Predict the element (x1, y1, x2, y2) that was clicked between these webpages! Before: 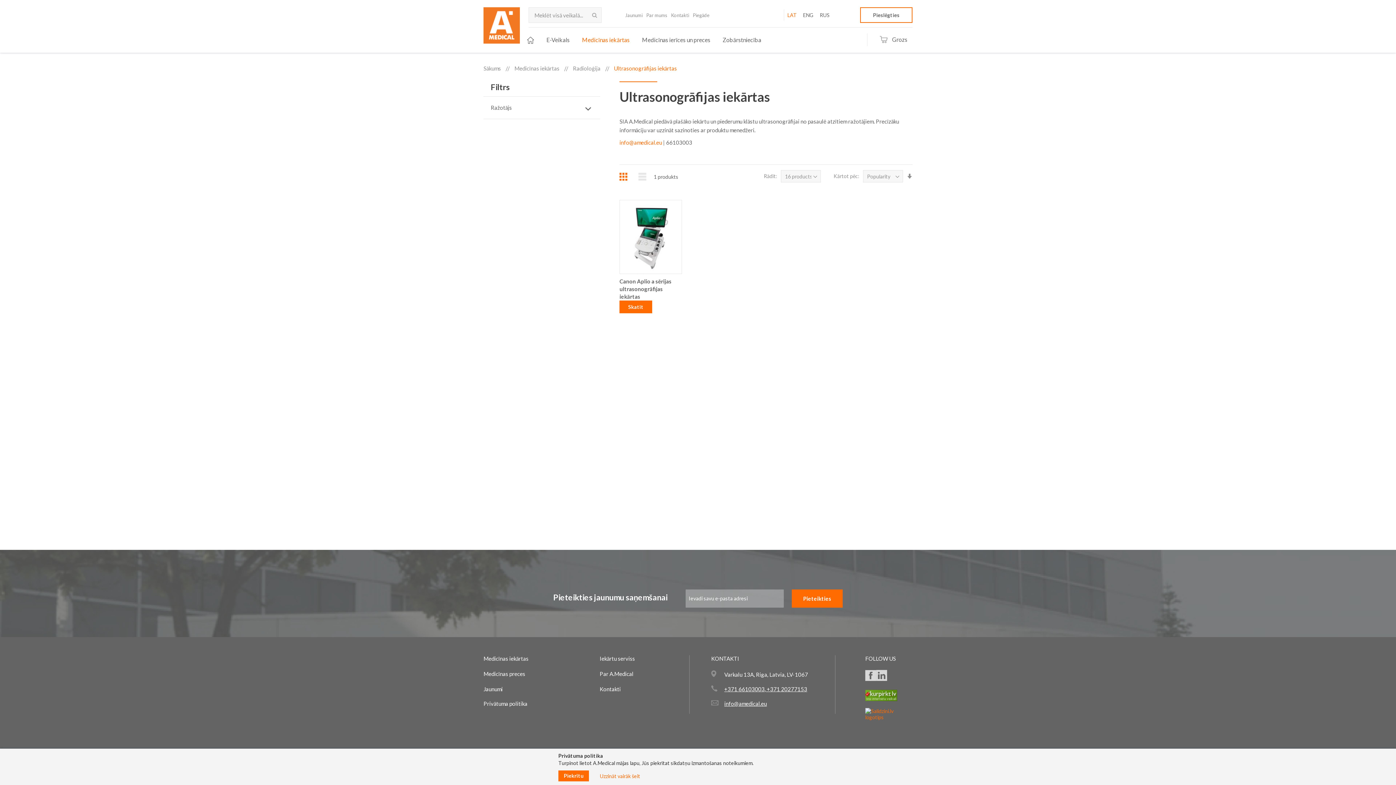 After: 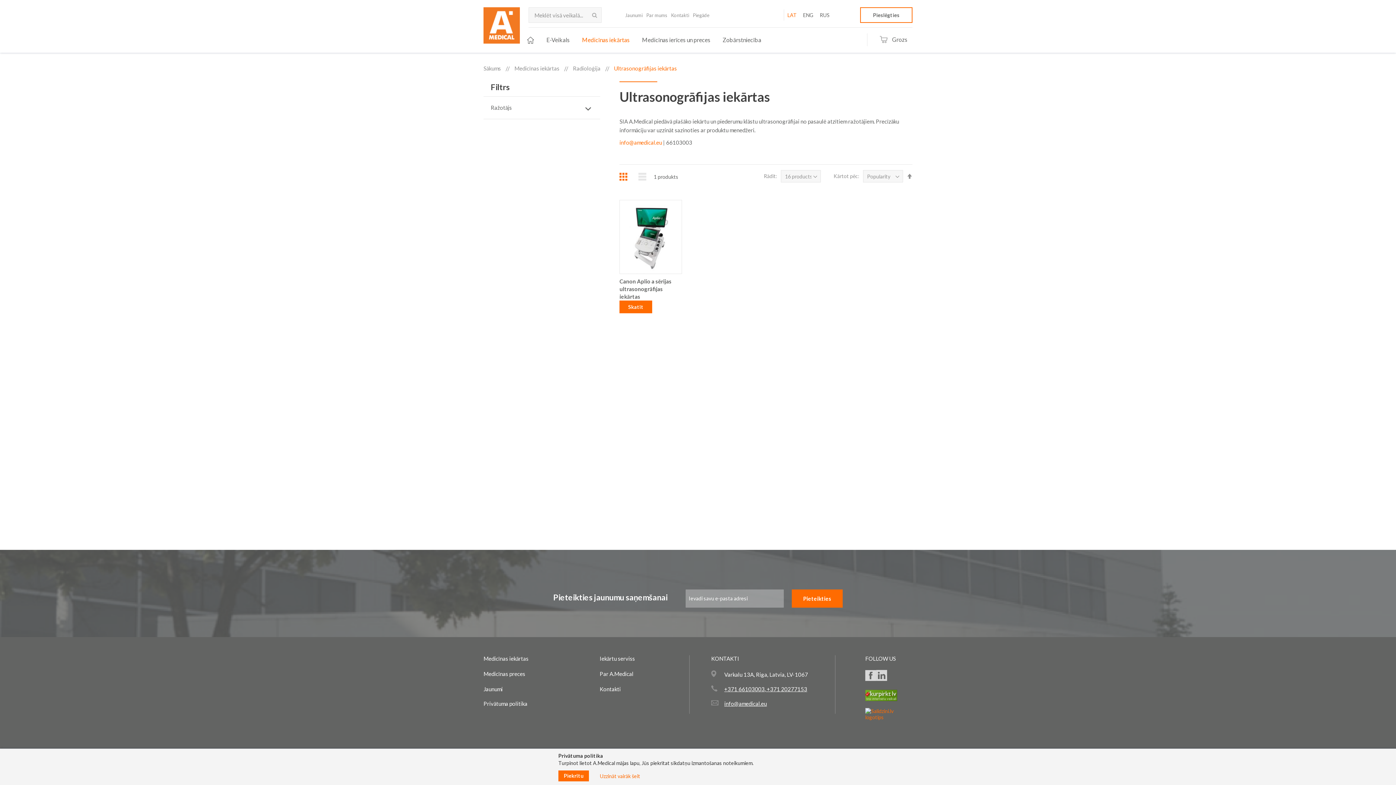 Action: label: Iestatīt augošā secībā bbox: (906, 170, 912, 182)